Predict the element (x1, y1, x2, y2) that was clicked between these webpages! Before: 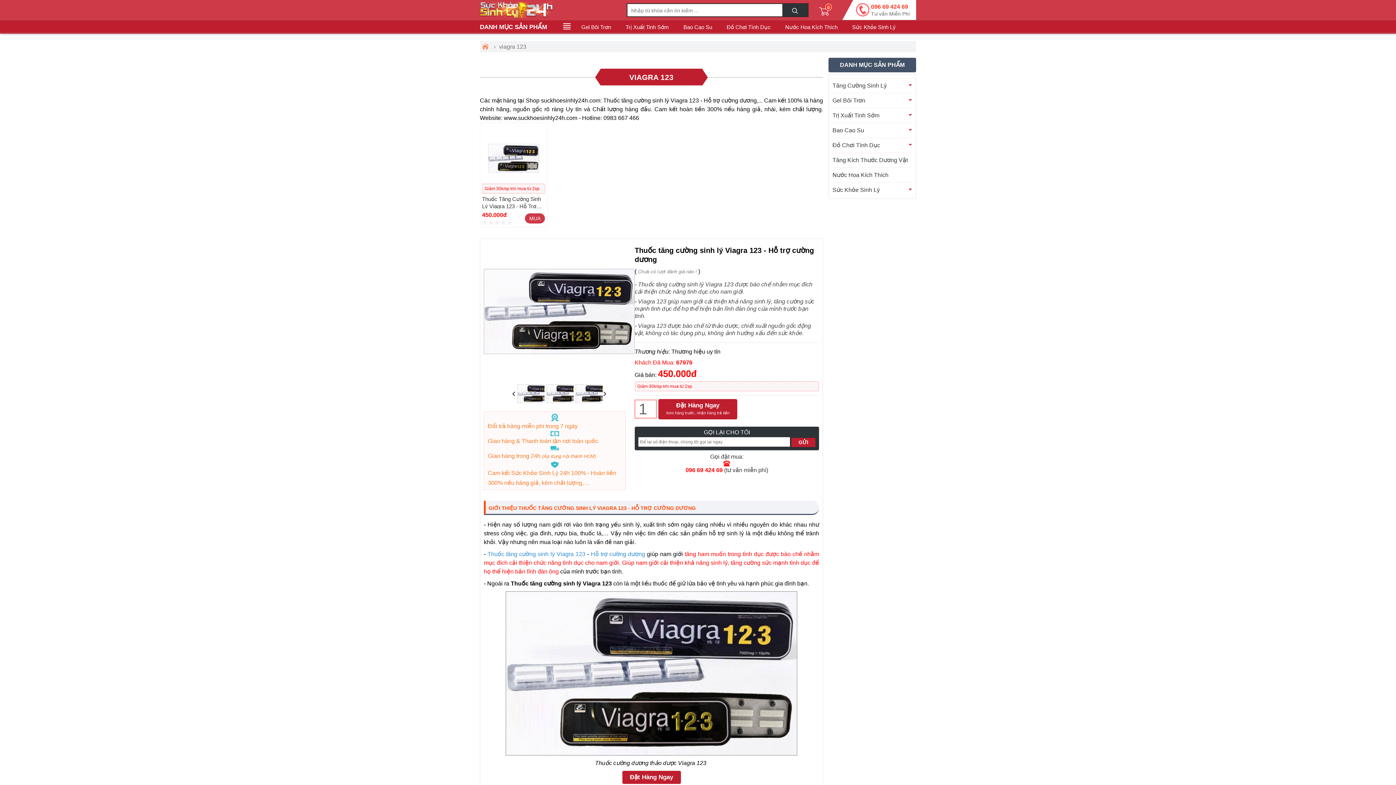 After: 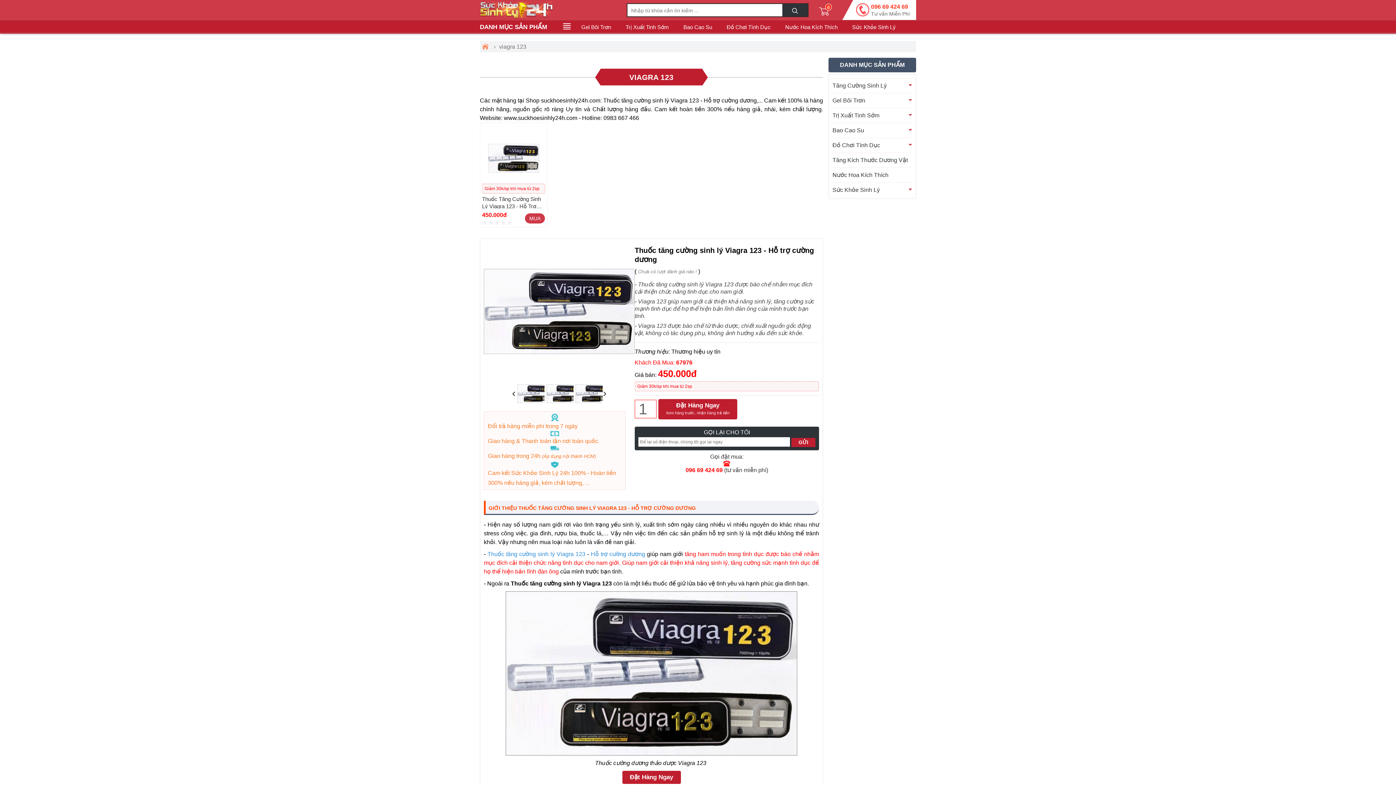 Action: bbox: (484, 591, 819, 755)